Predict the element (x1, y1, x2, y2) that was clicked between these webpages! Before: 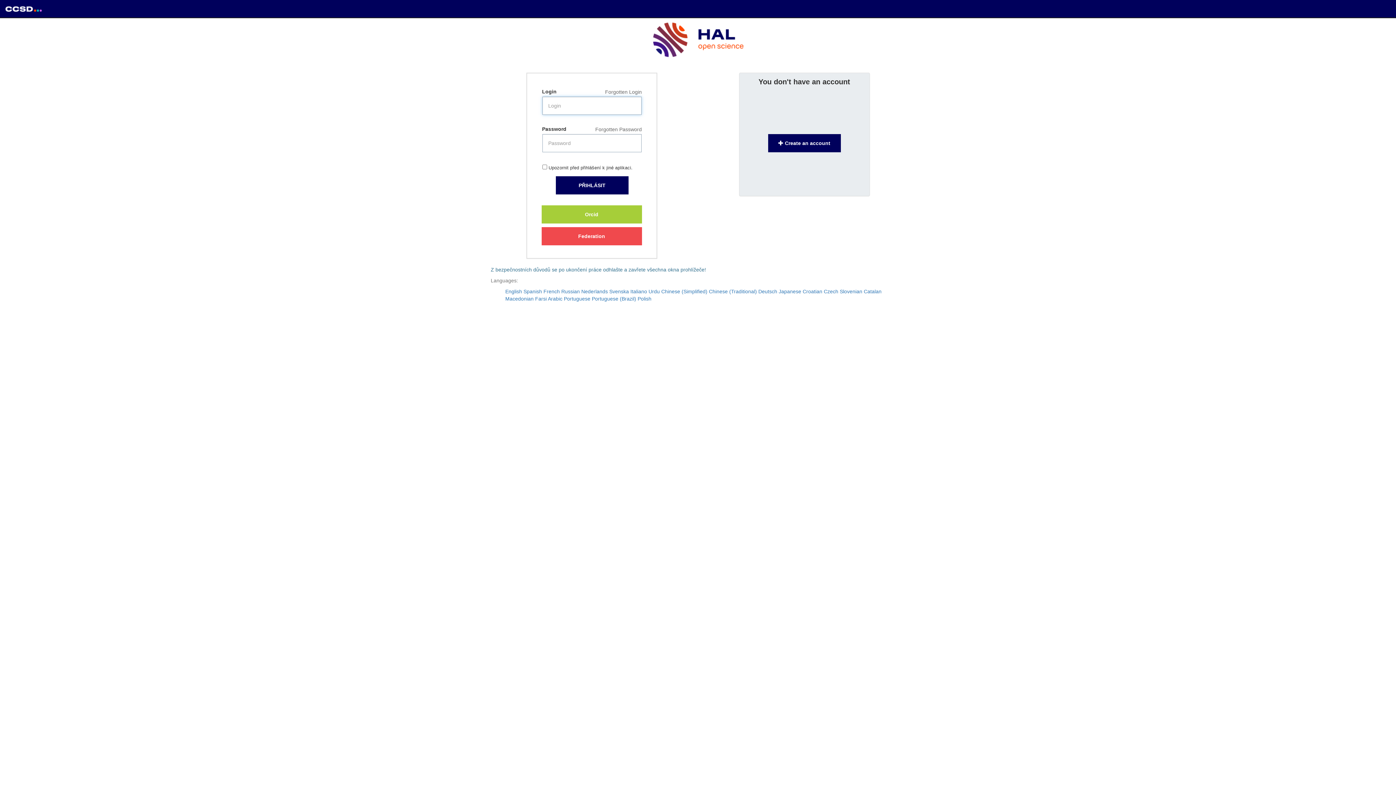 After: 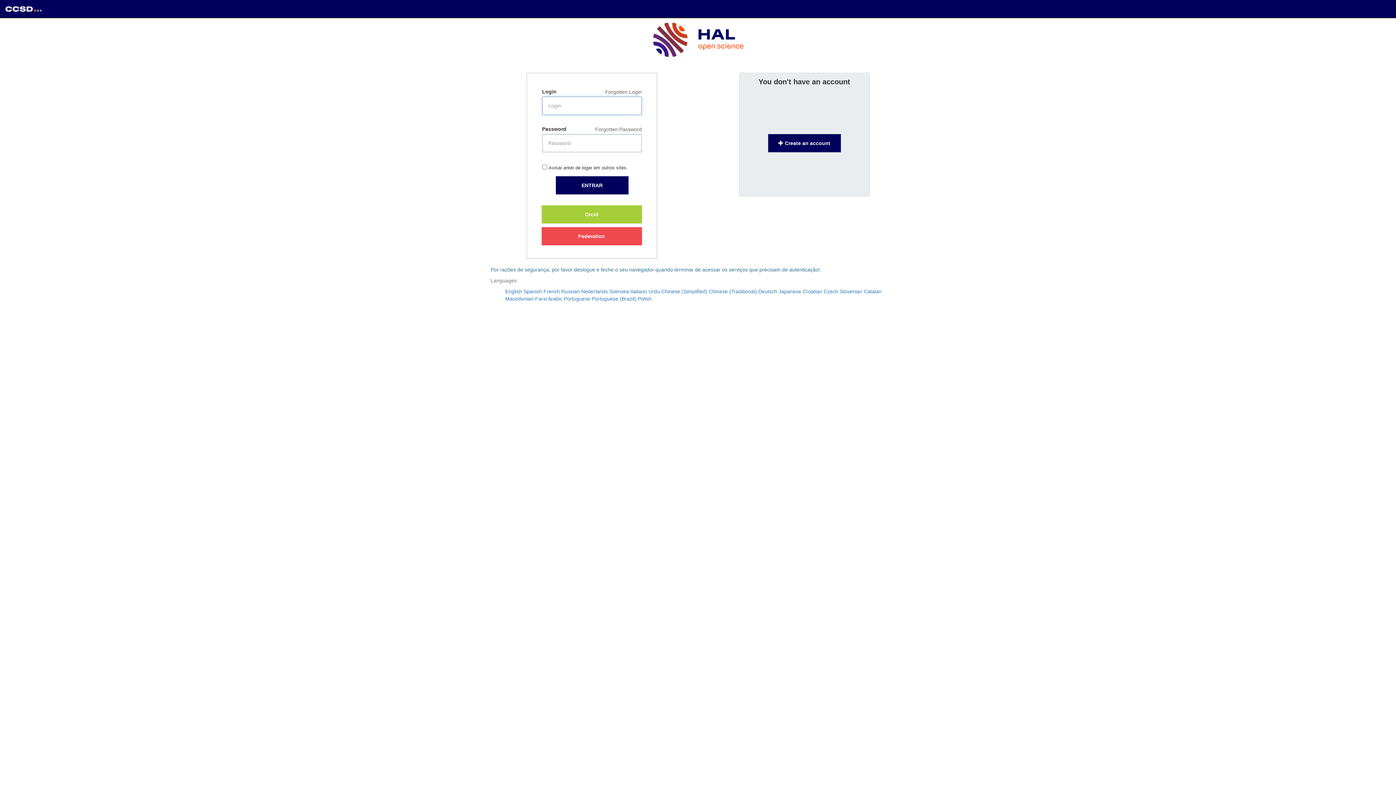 Action: bbox: (592, 296, 636, 301) label: Portuguese (Brazil)